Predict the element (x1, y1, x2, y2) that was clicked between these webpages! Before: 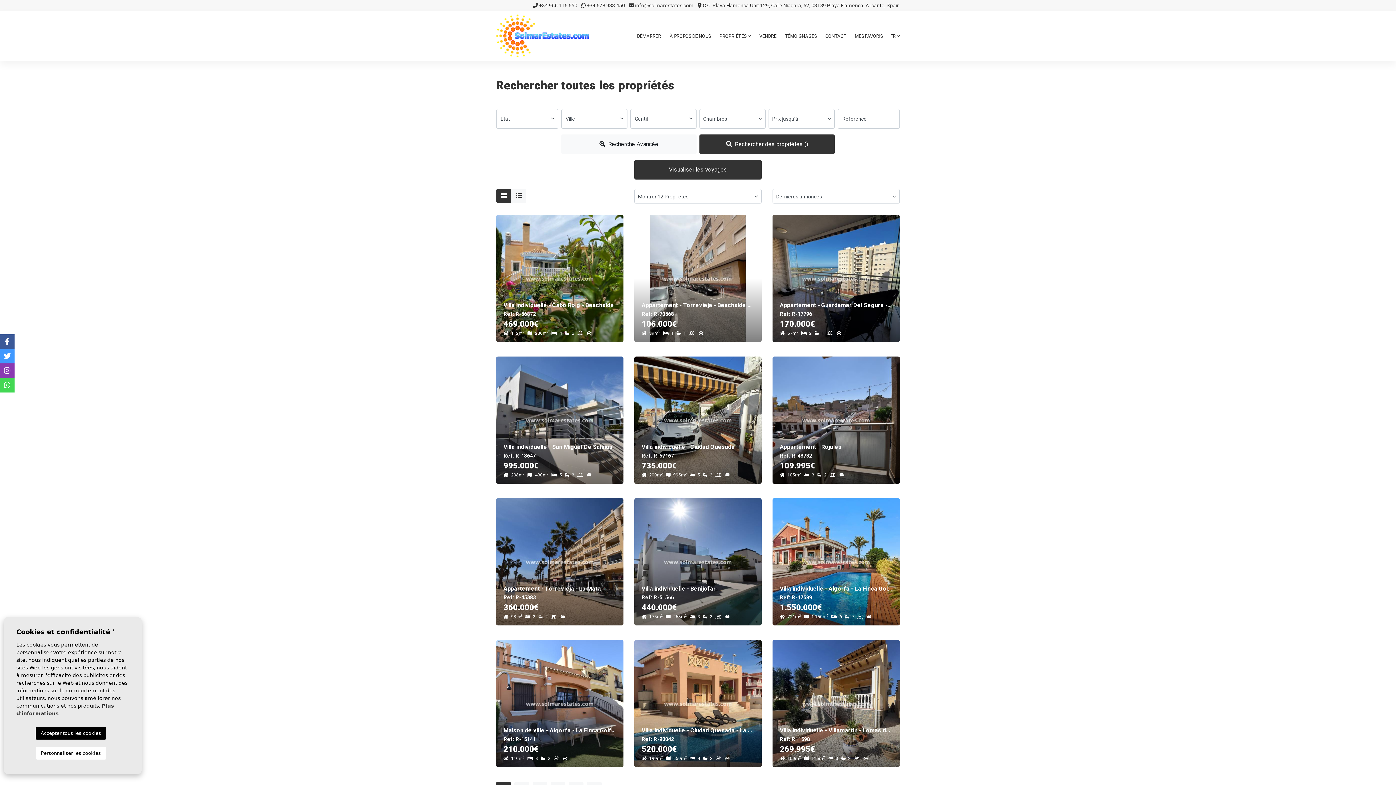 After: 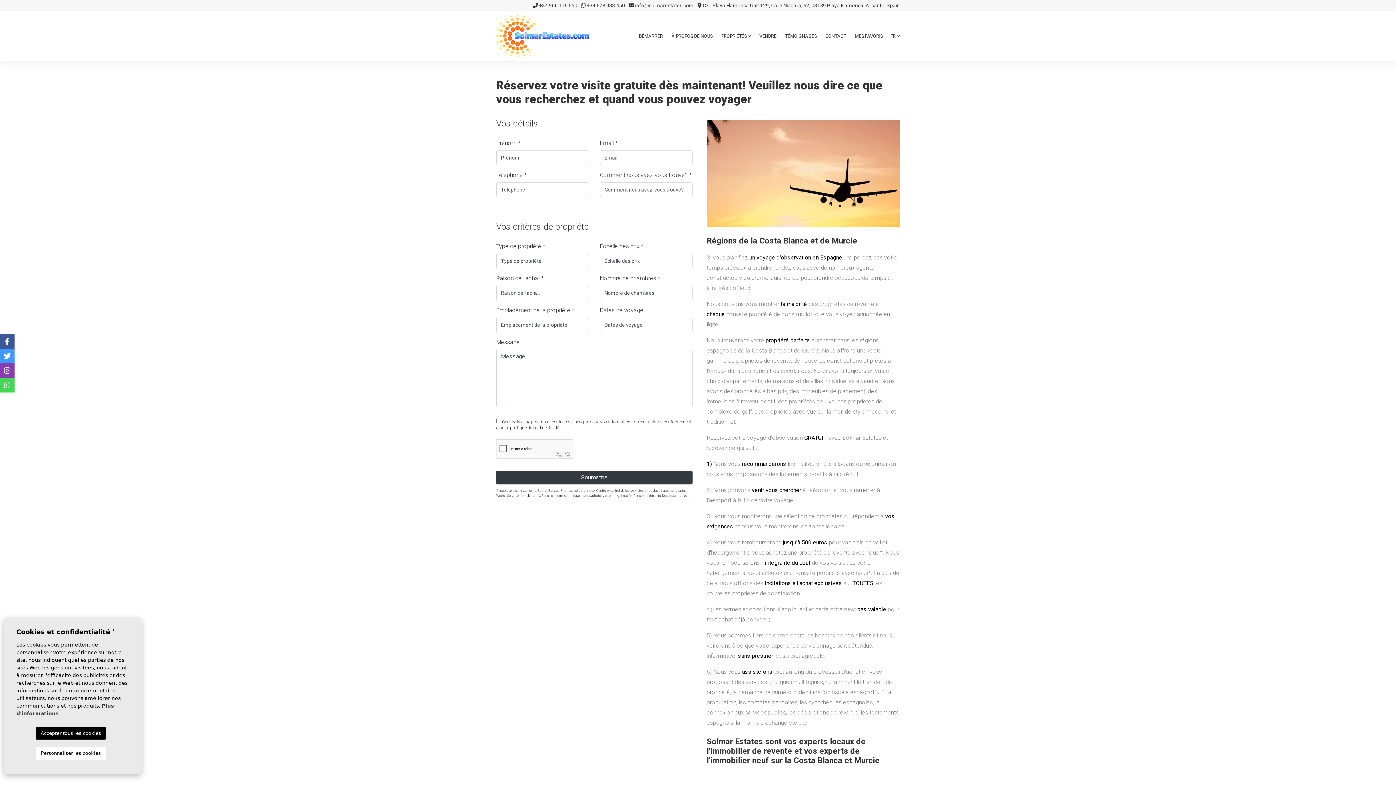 Action: label: Visualiser les voyages bbox: (634, 160, 761, 179)